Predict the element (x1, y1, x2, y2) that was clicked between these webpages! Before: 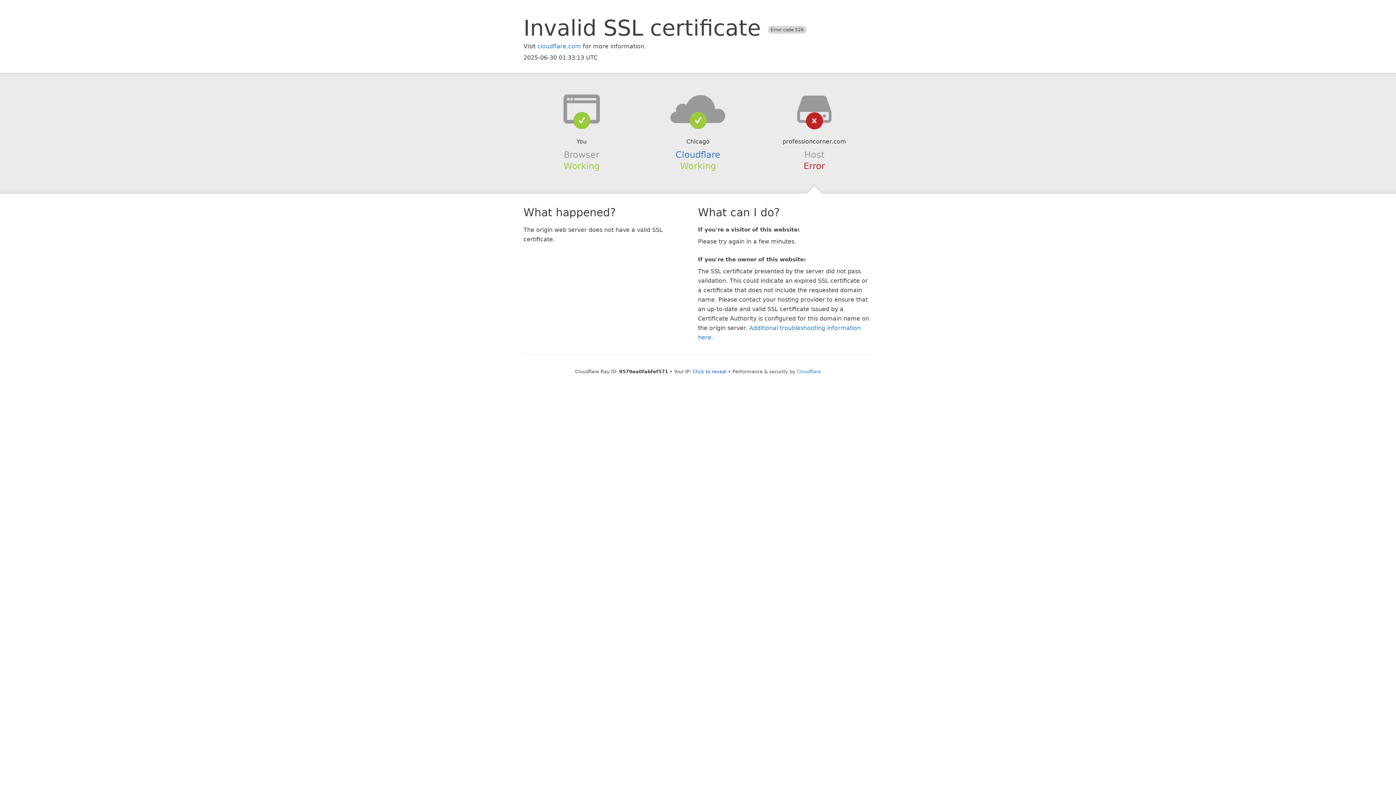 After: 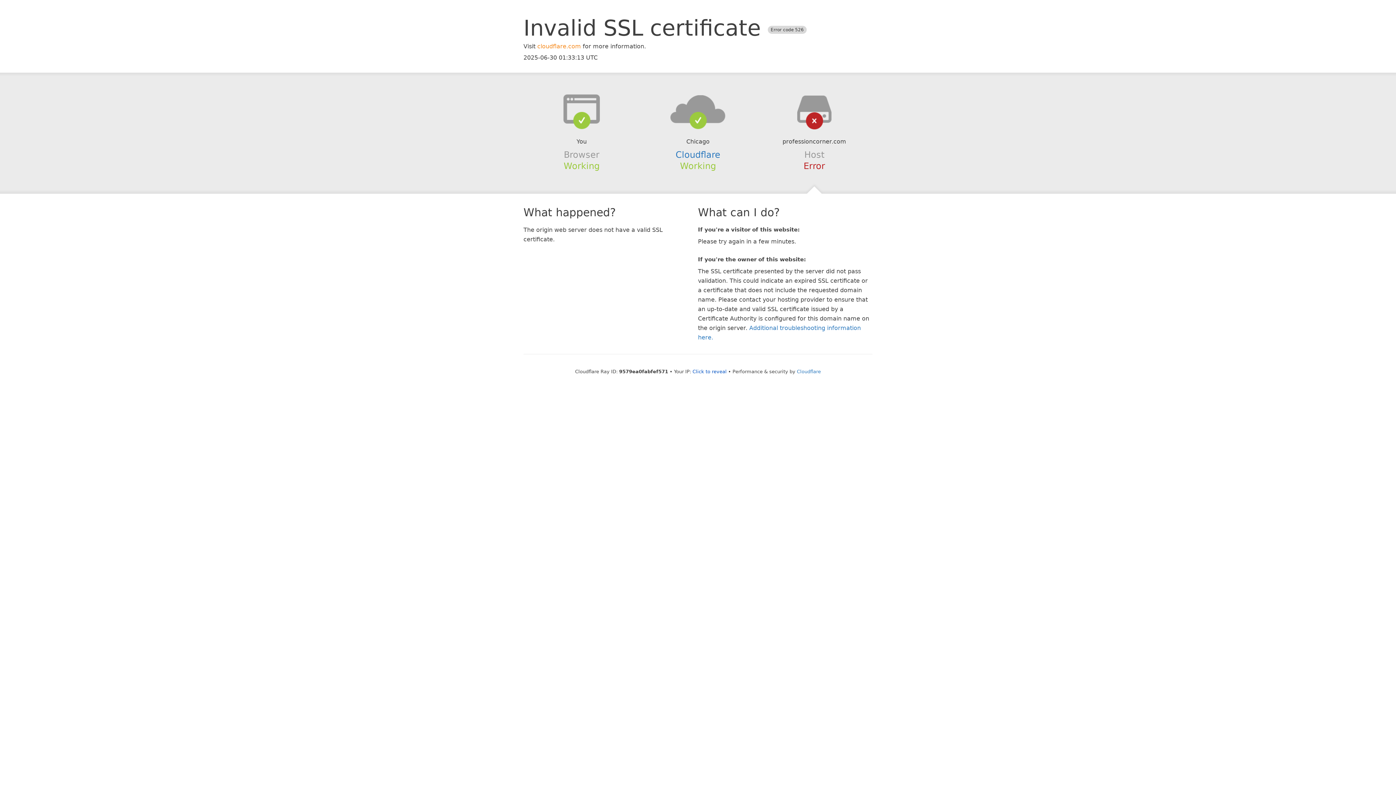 Action: bbox: (537, 42, 581, 49) label: cloudflare.com